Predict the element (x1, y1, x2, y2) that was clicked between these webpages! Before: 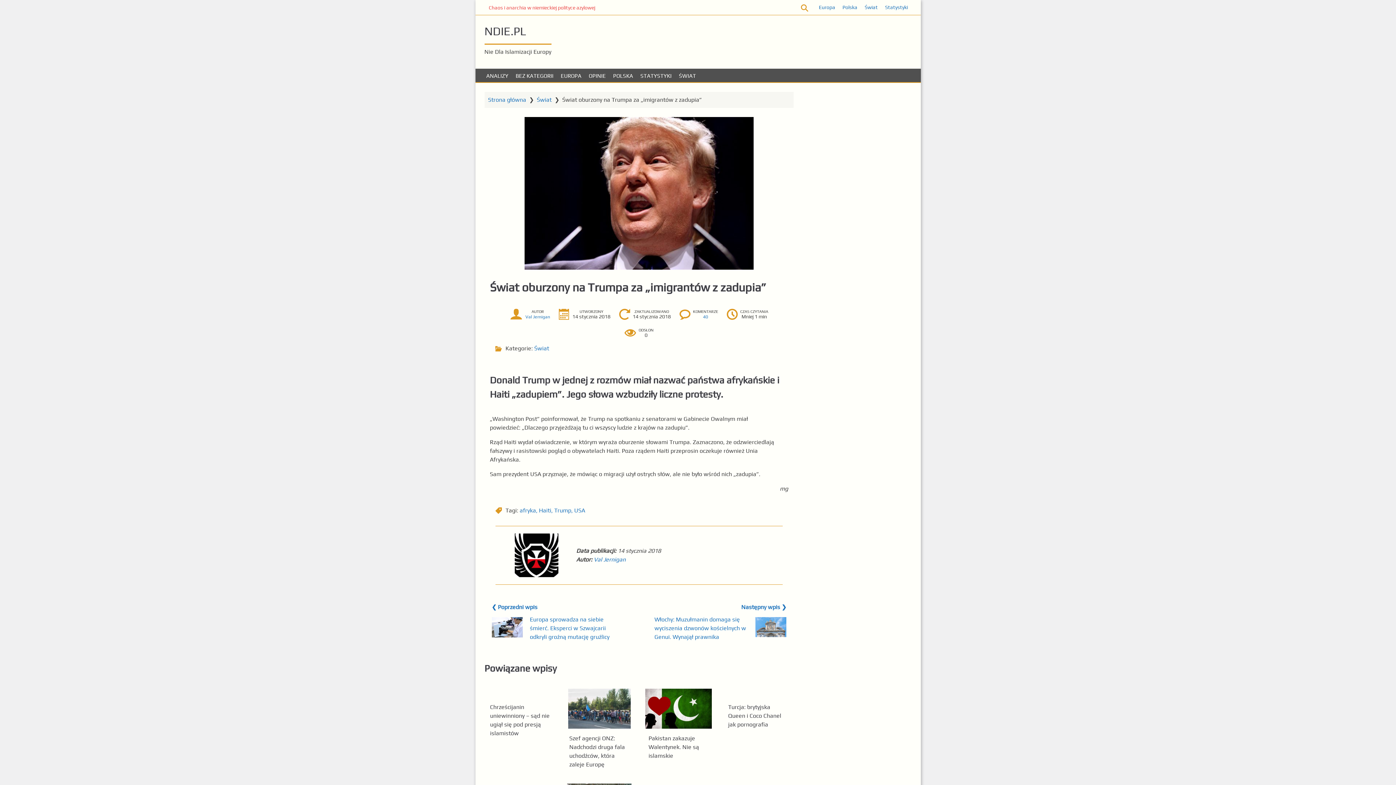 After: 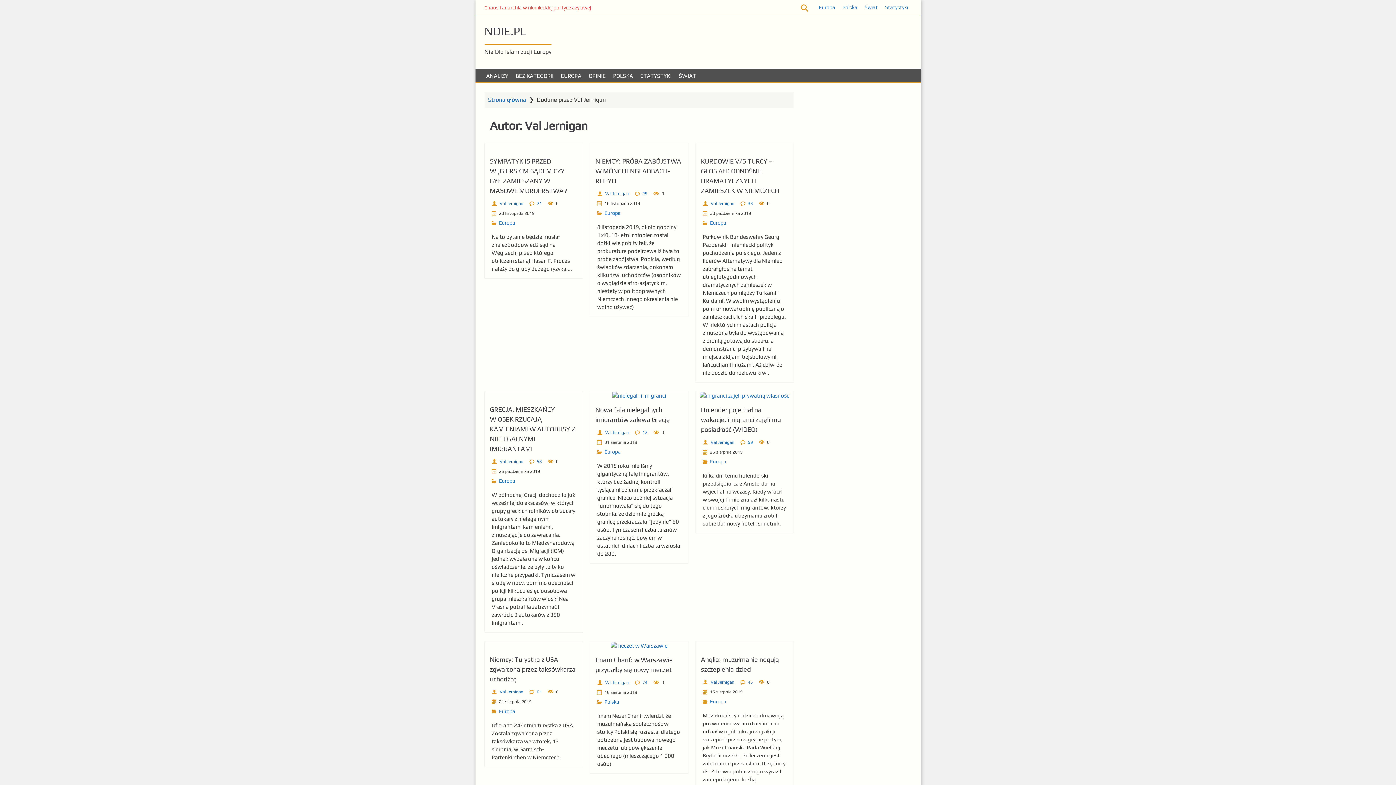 Action: label: Val Jernigan bbox: (525, 314, 550, 319)